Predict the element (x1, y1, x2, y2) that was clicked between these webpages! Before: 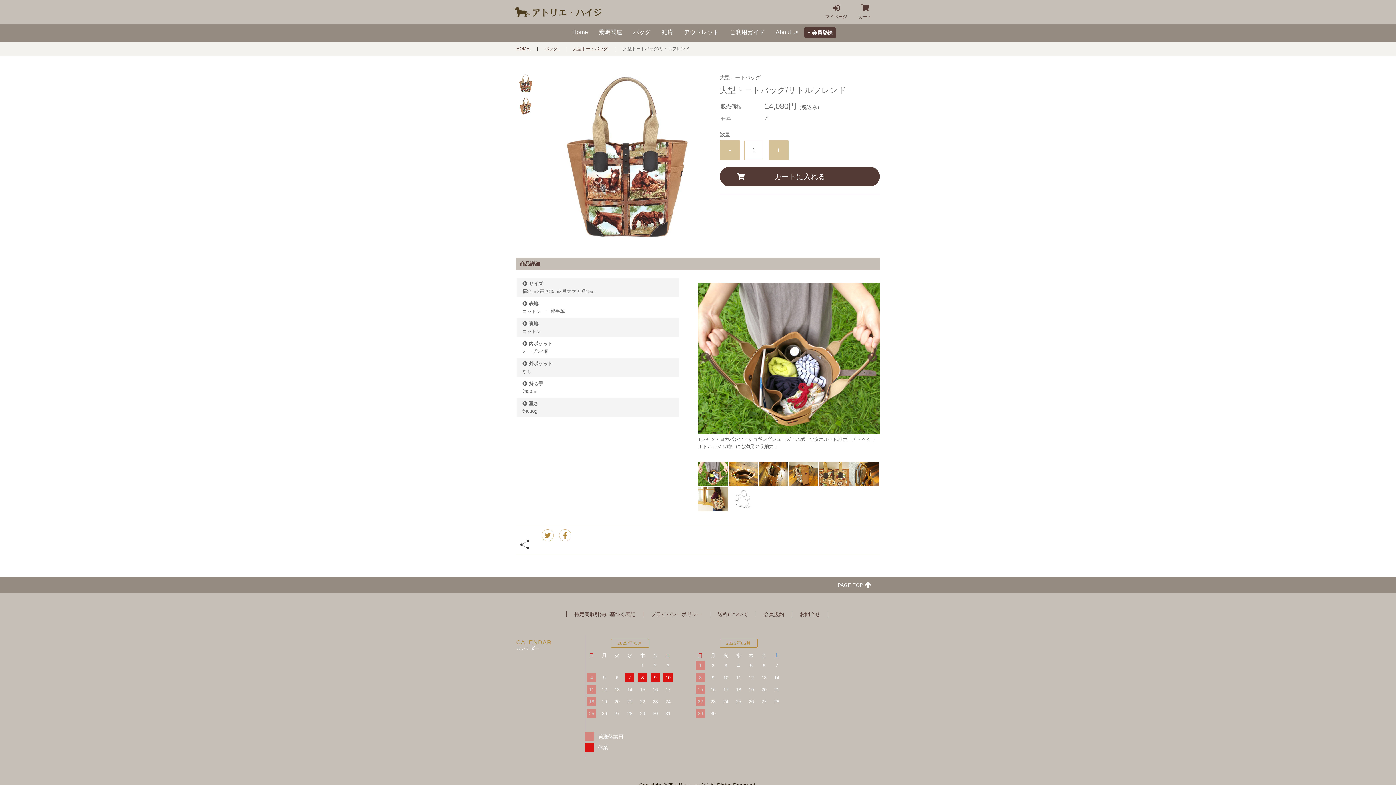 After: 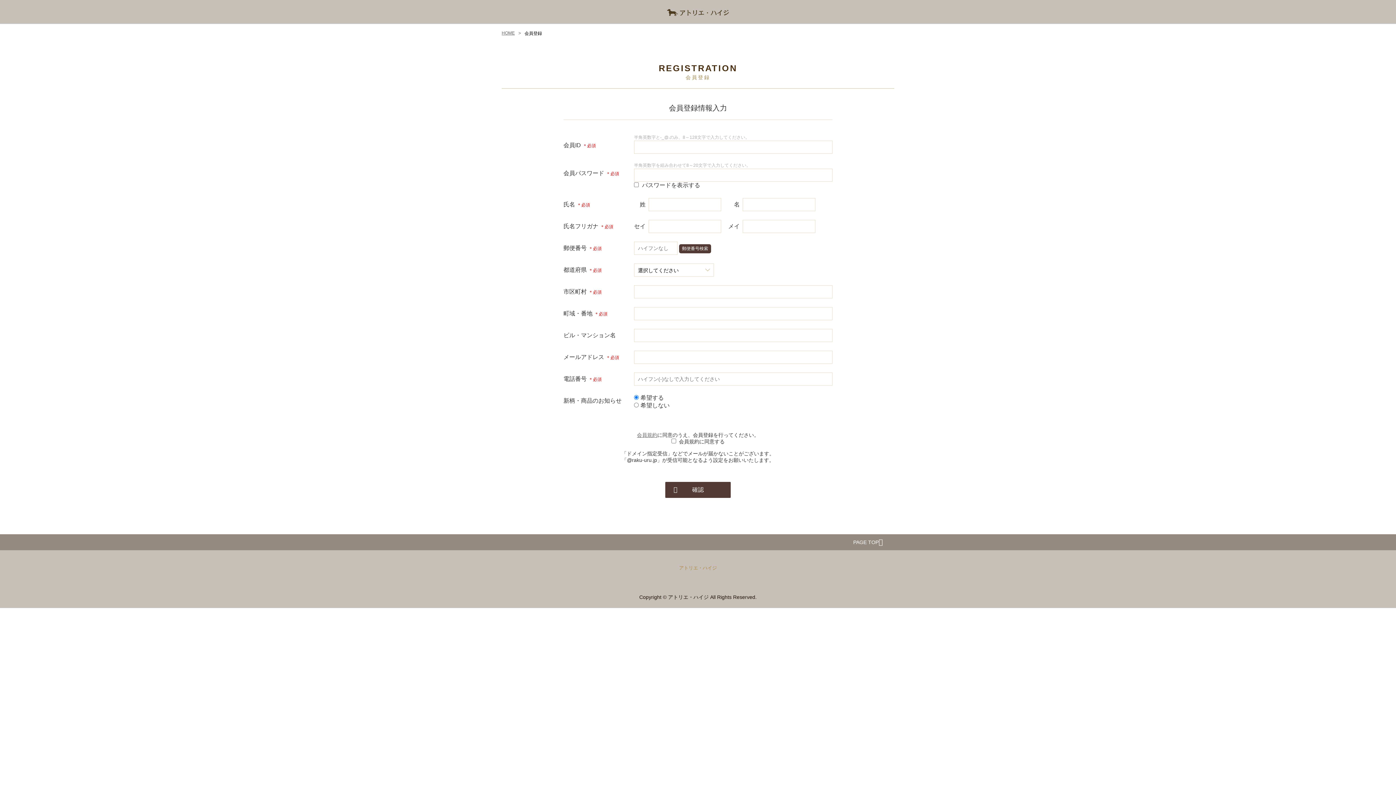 Action: bbox: (804, 27, 836, 38) label: 会員登録